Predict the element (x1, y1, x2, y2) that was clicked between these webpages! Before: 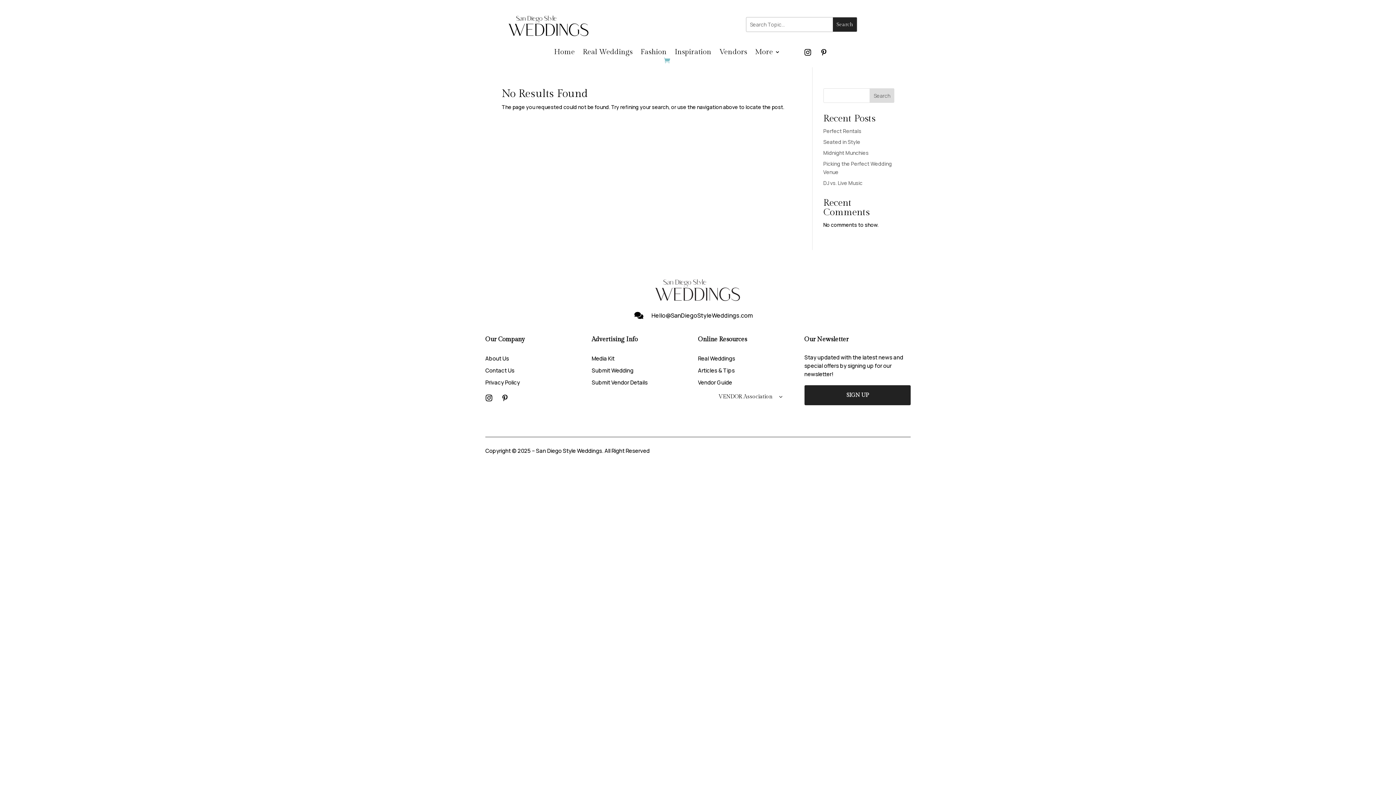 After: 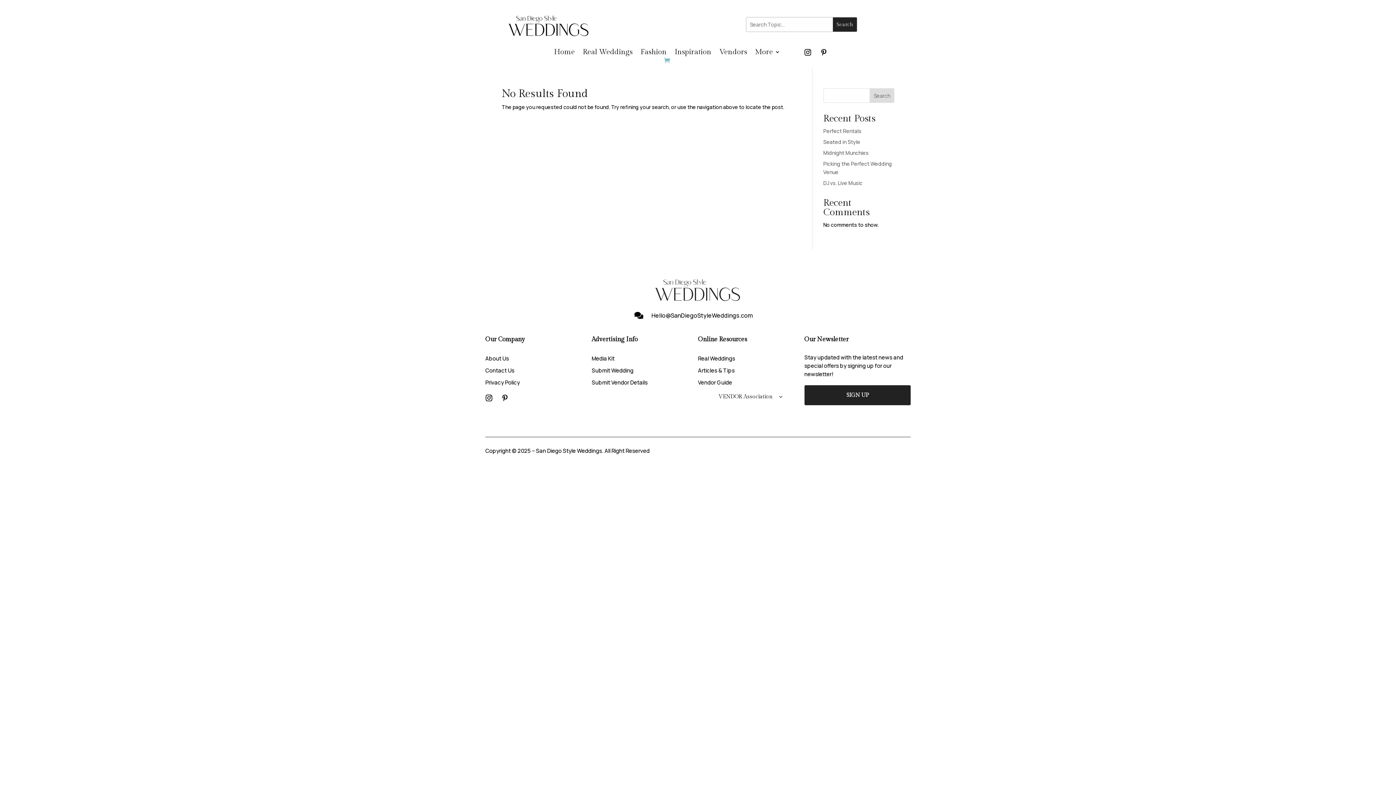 Action: bbox: (869, 88, 894, 102) label: Search